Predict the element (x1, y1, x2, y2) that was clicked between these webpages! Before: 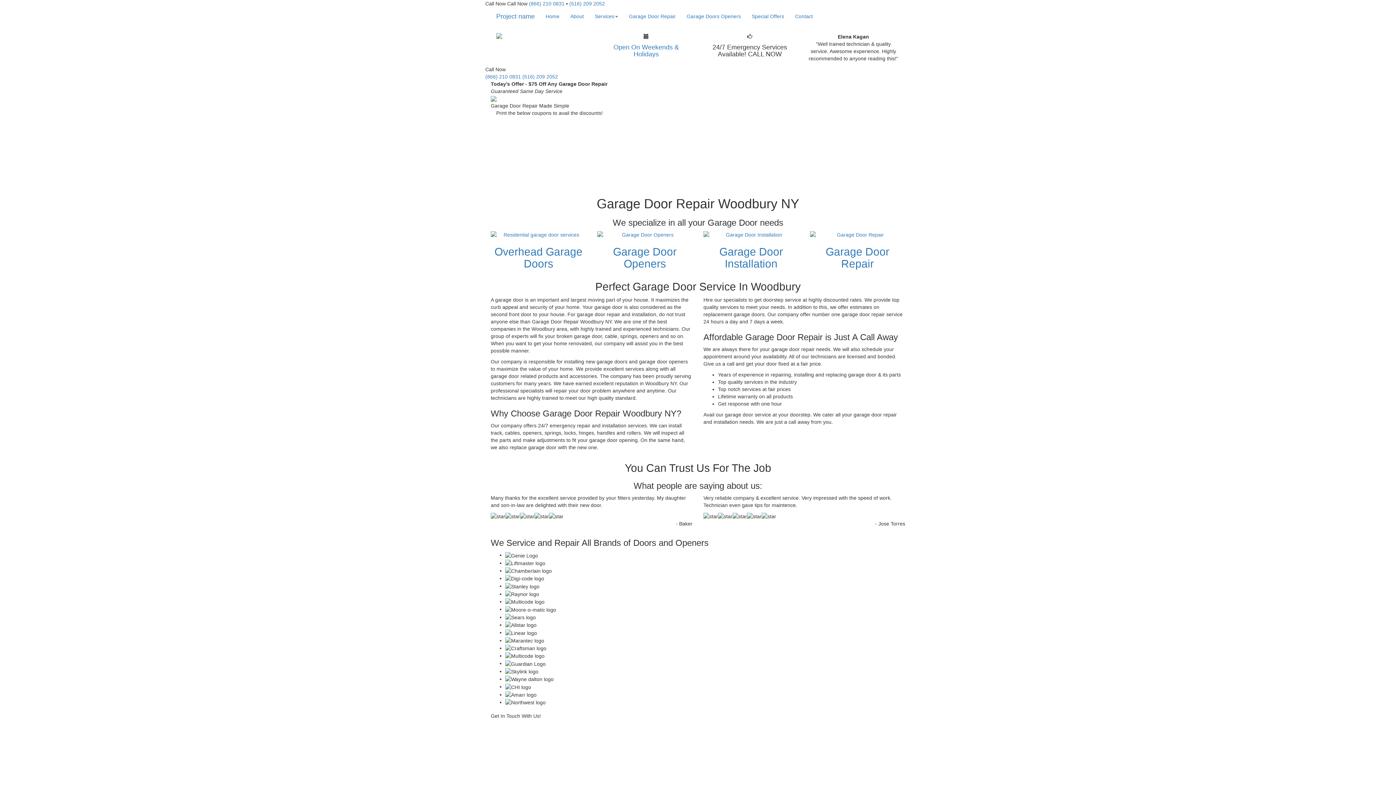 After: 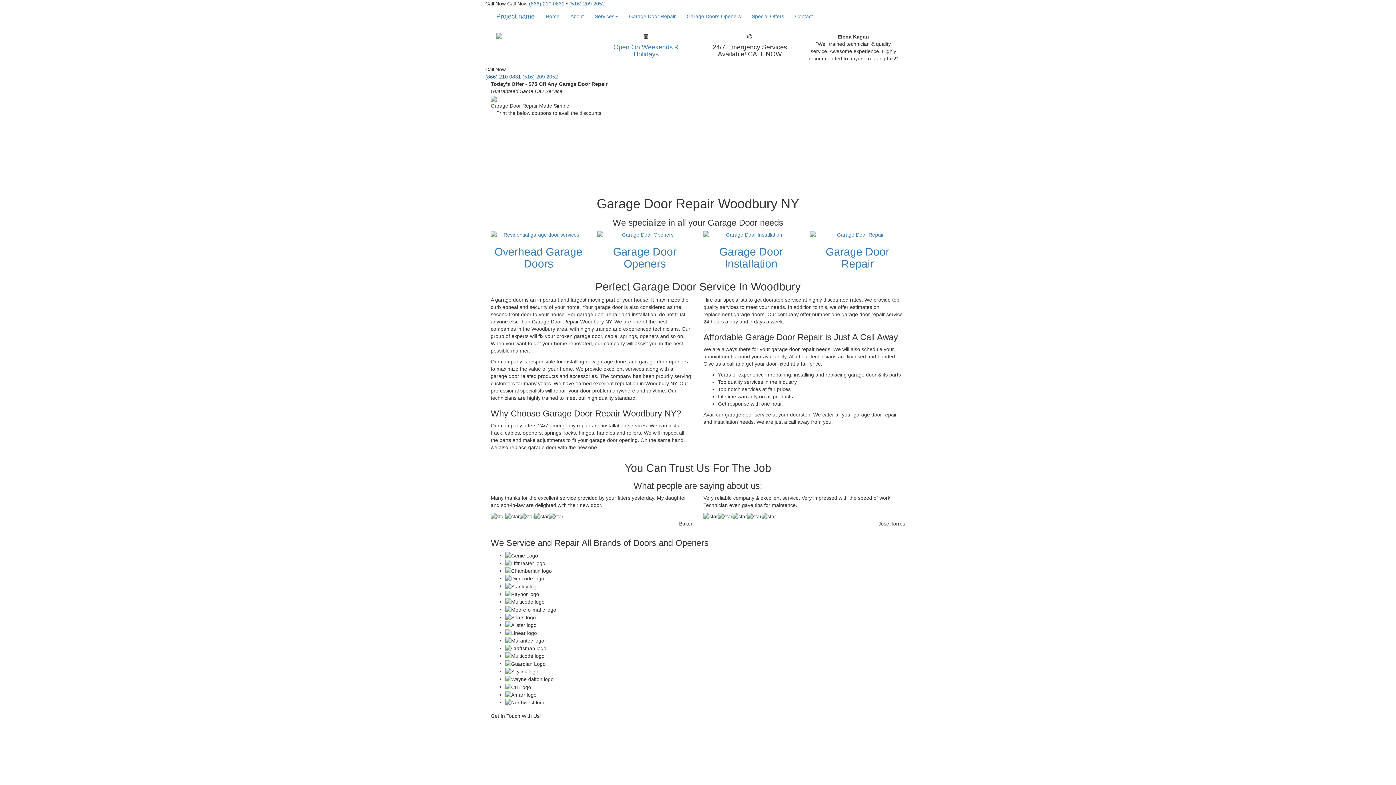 Action: bbox: (485, 73, 521, 79) label: (866) 210 0831